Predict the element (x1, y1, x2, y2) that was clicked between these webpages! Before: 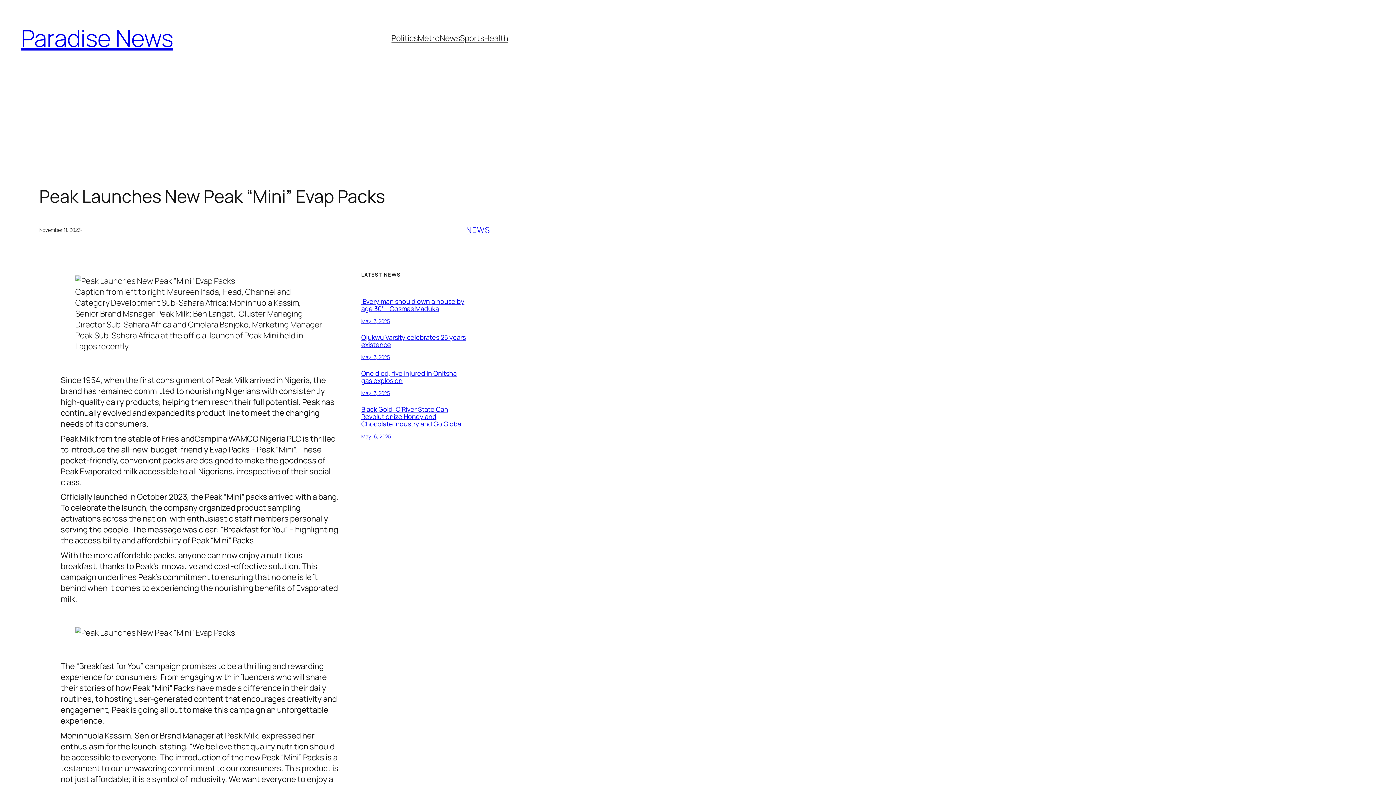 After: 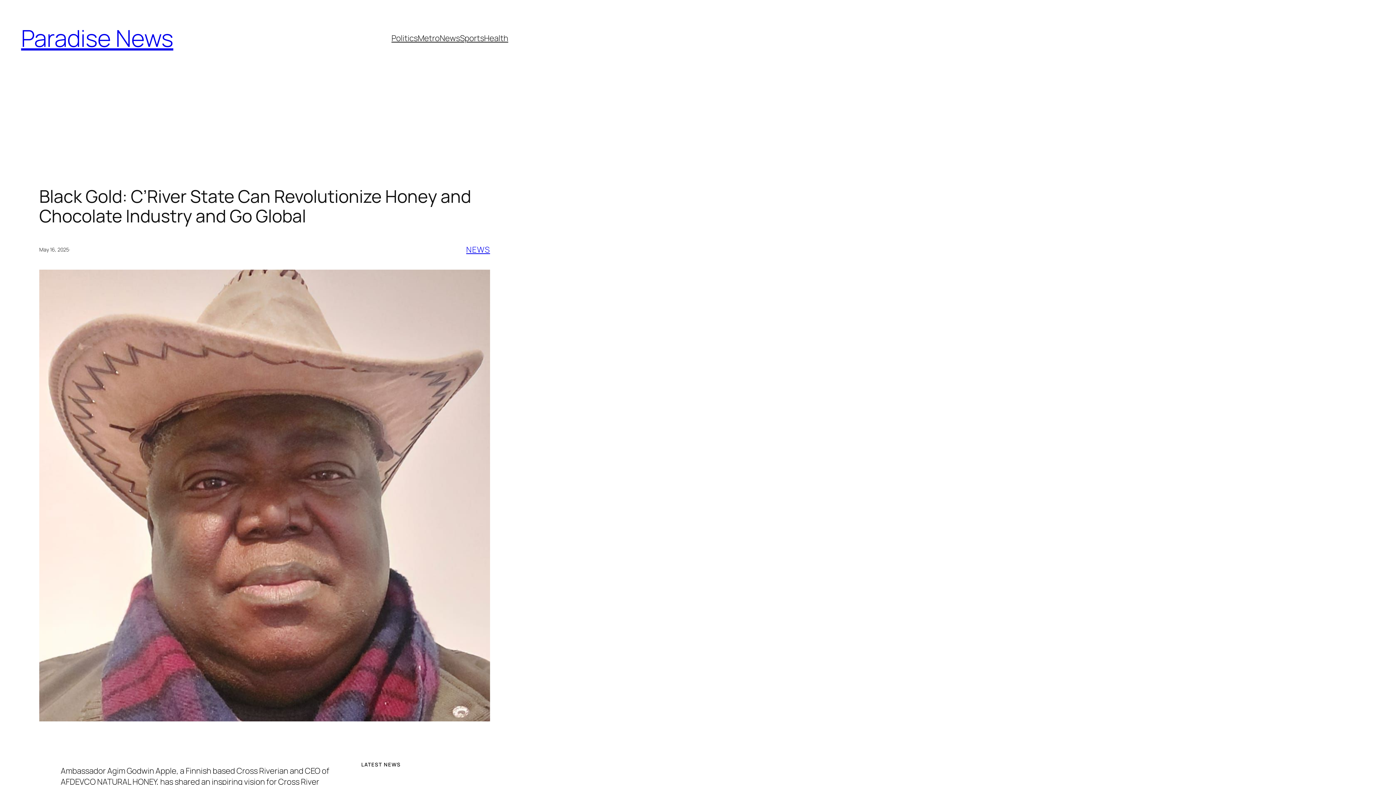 Action: bbox: (361, 405, 462, 428) label: Black Gold: C’River State Can Revolutionize Honey and Chocolate Industry and Go Global